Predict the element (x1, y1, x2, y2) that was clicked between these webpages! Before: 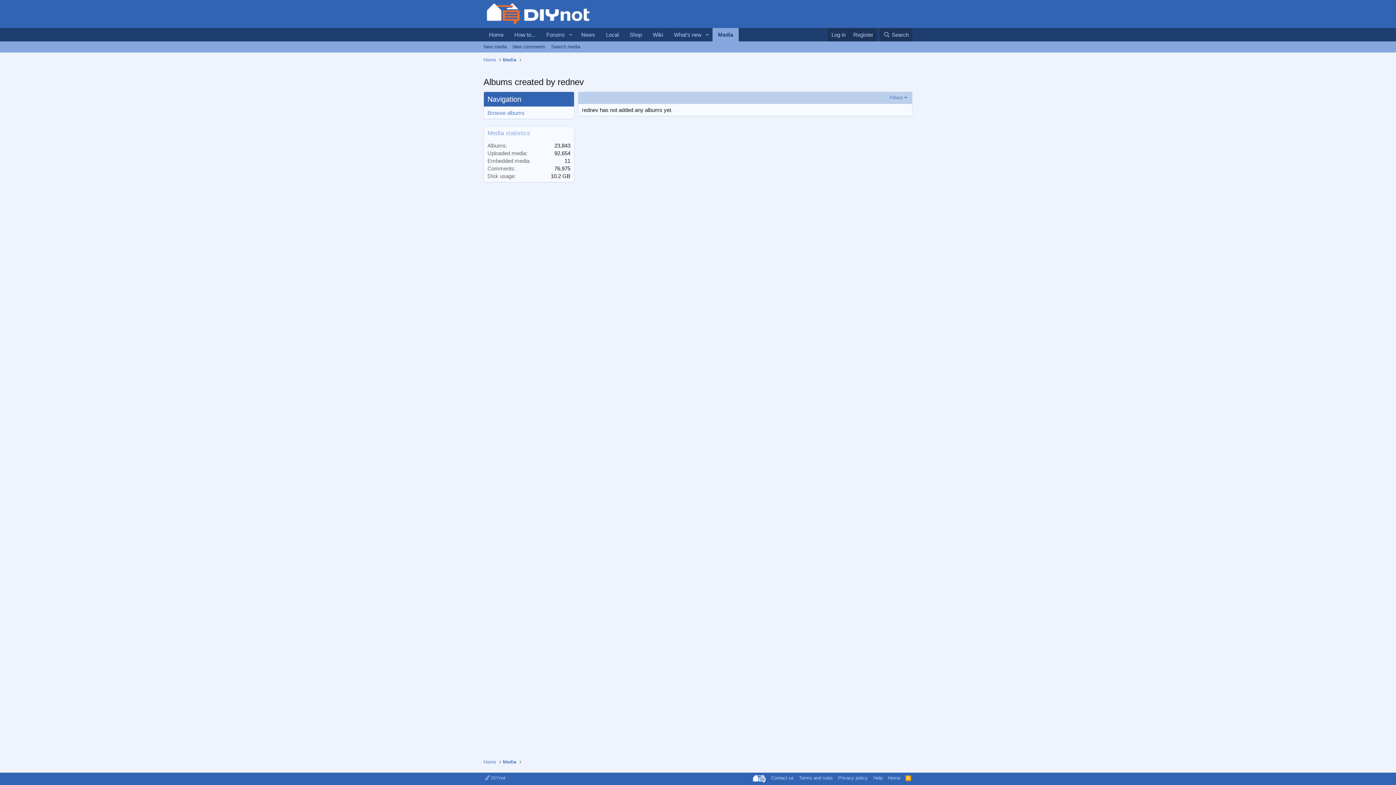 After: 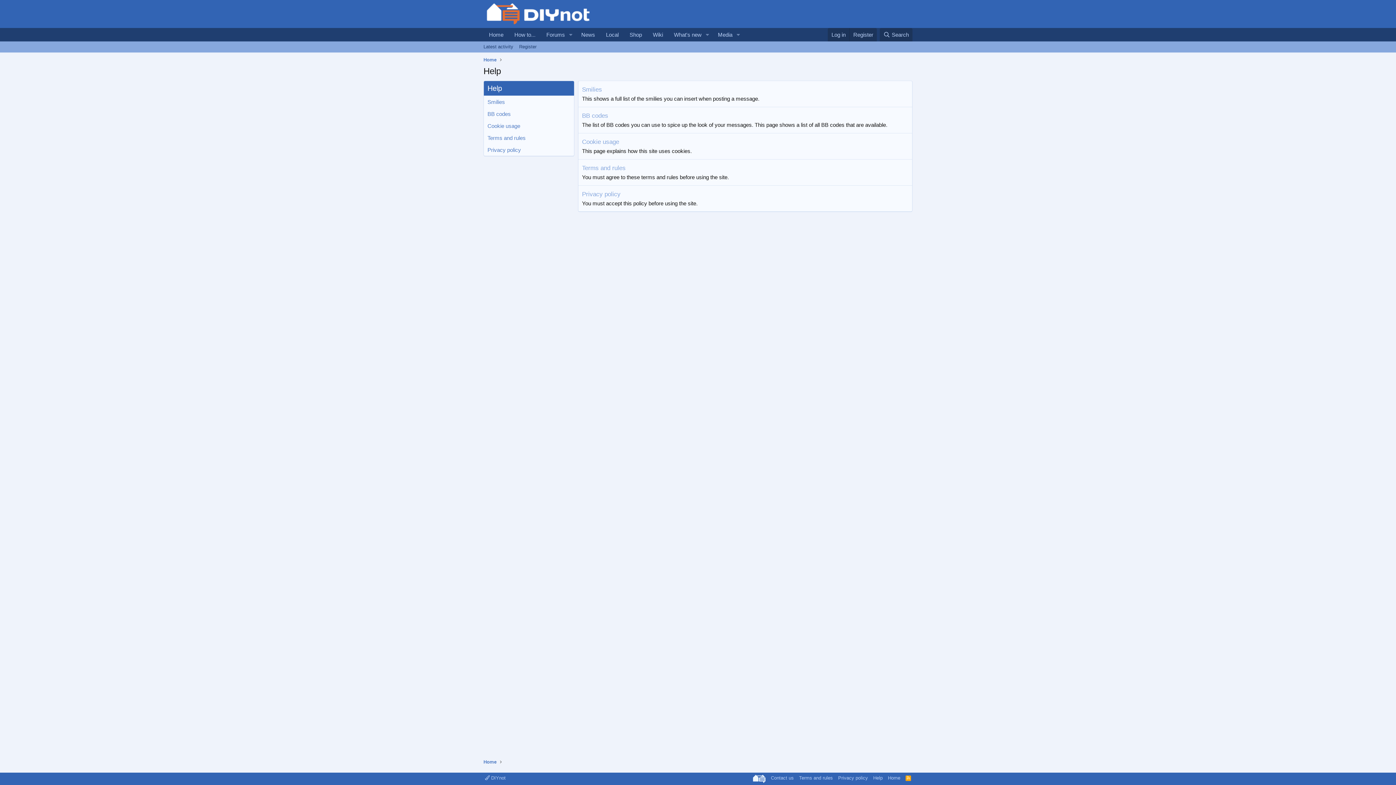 Action: label: Help bbox: (872, 774, 884, 781)